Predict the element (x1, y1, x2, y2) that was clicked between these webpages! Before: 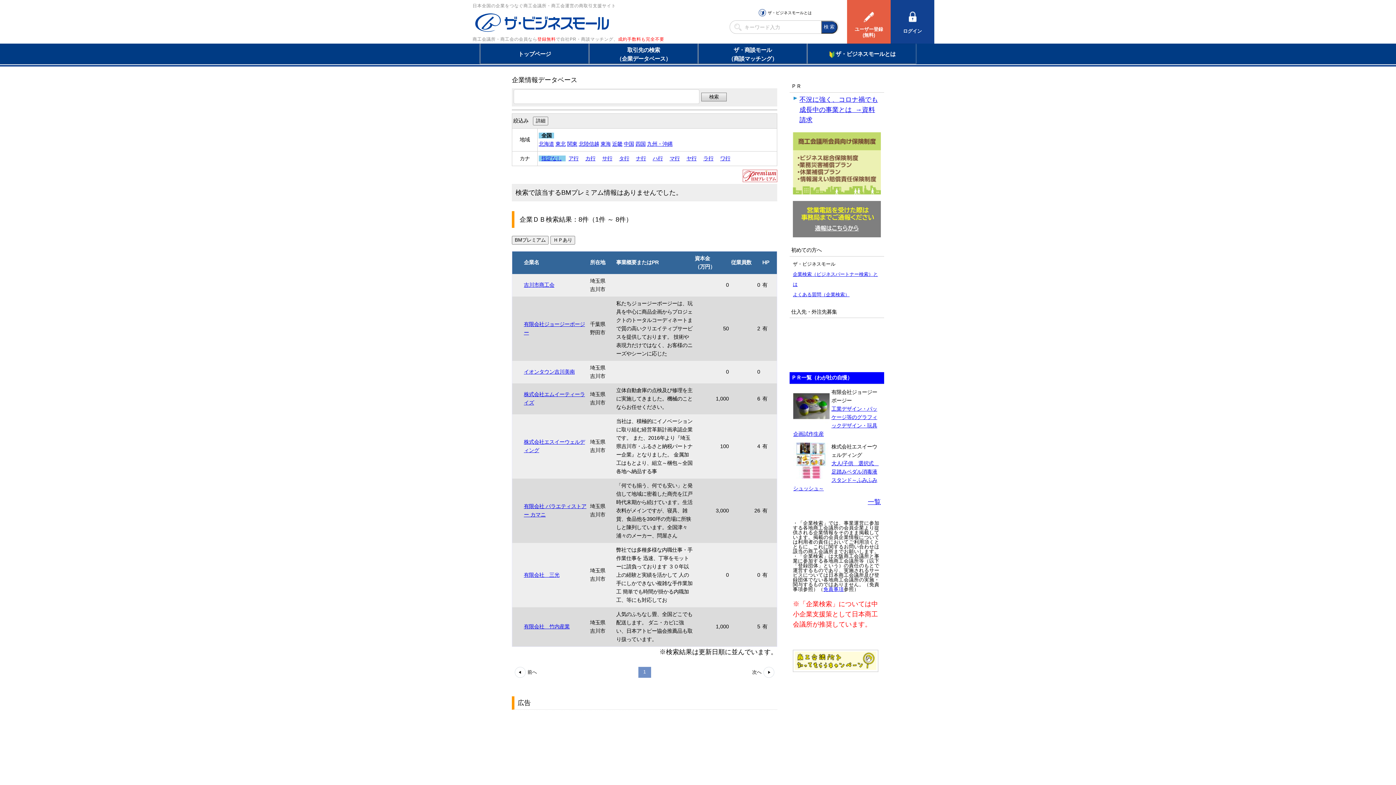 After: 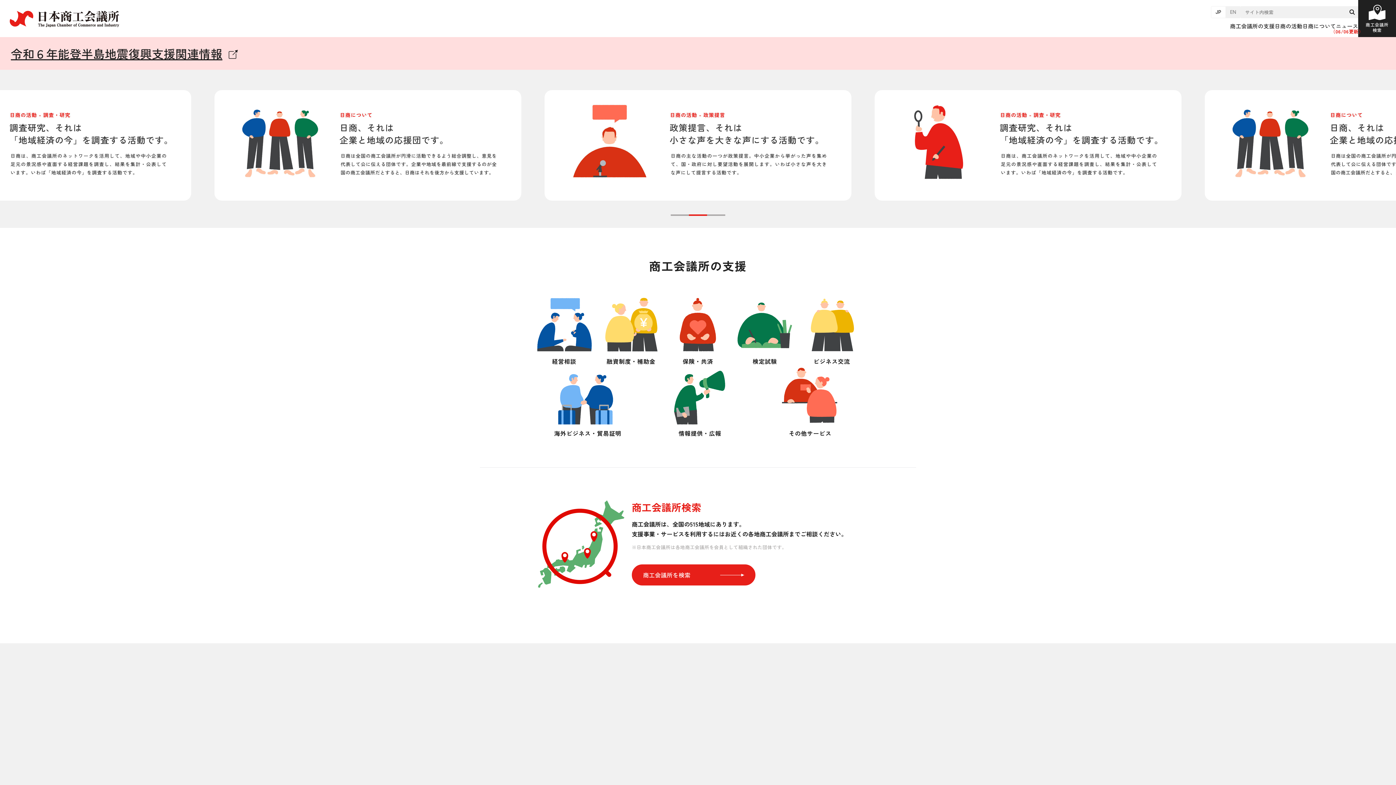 Action: bbox: (793, 663, 878, 670)